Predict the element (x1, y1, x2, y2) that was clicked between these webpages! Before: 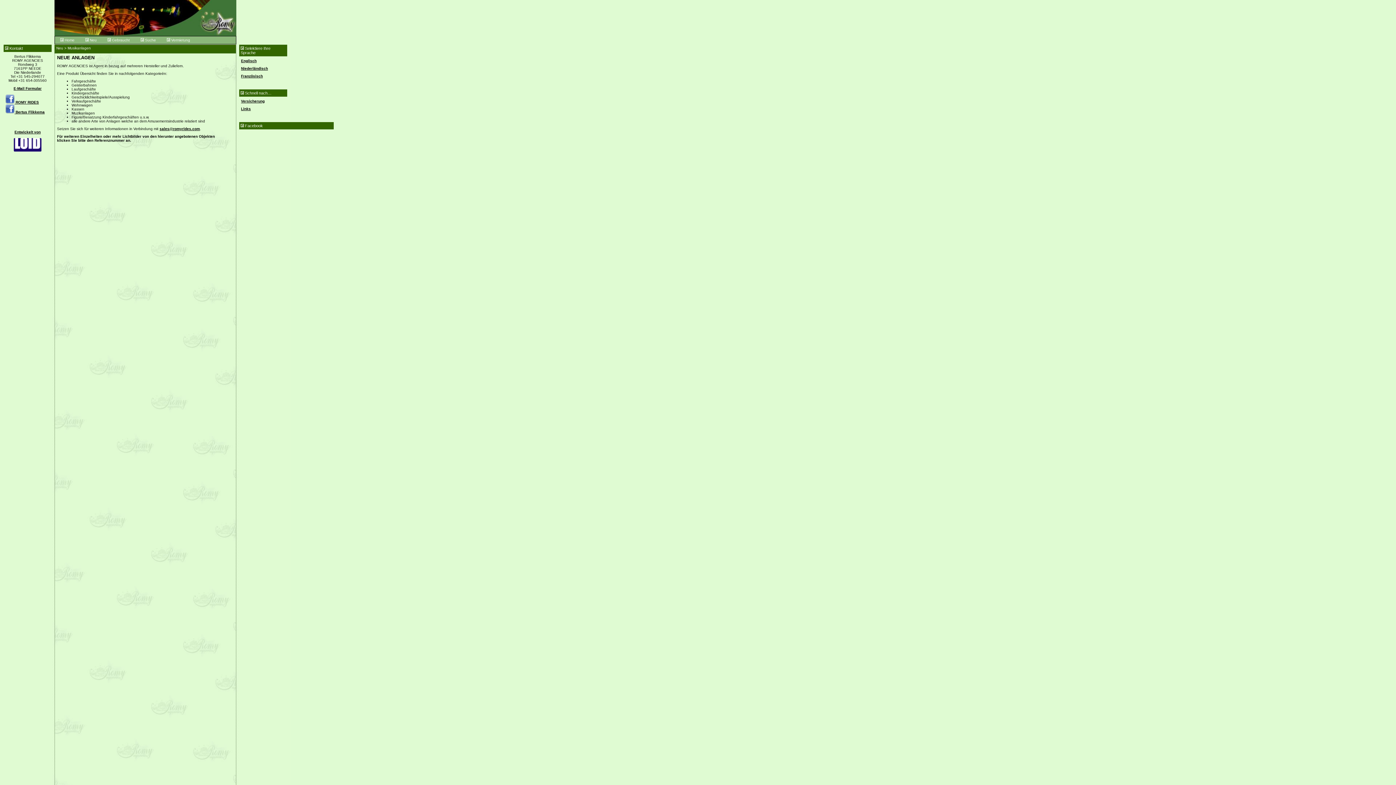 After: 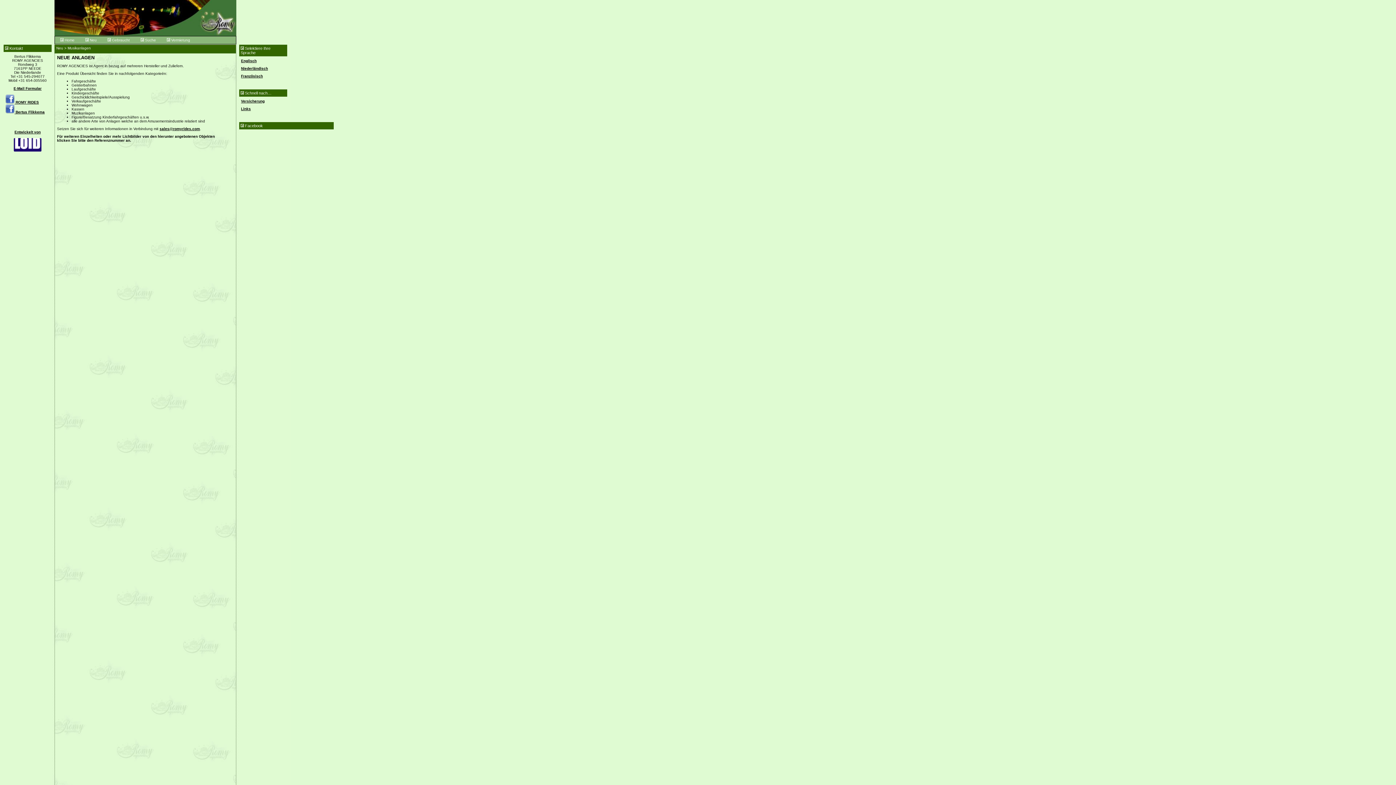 Action: bbox: (5, 110, 44, 114) label:  Bertus Flikkema